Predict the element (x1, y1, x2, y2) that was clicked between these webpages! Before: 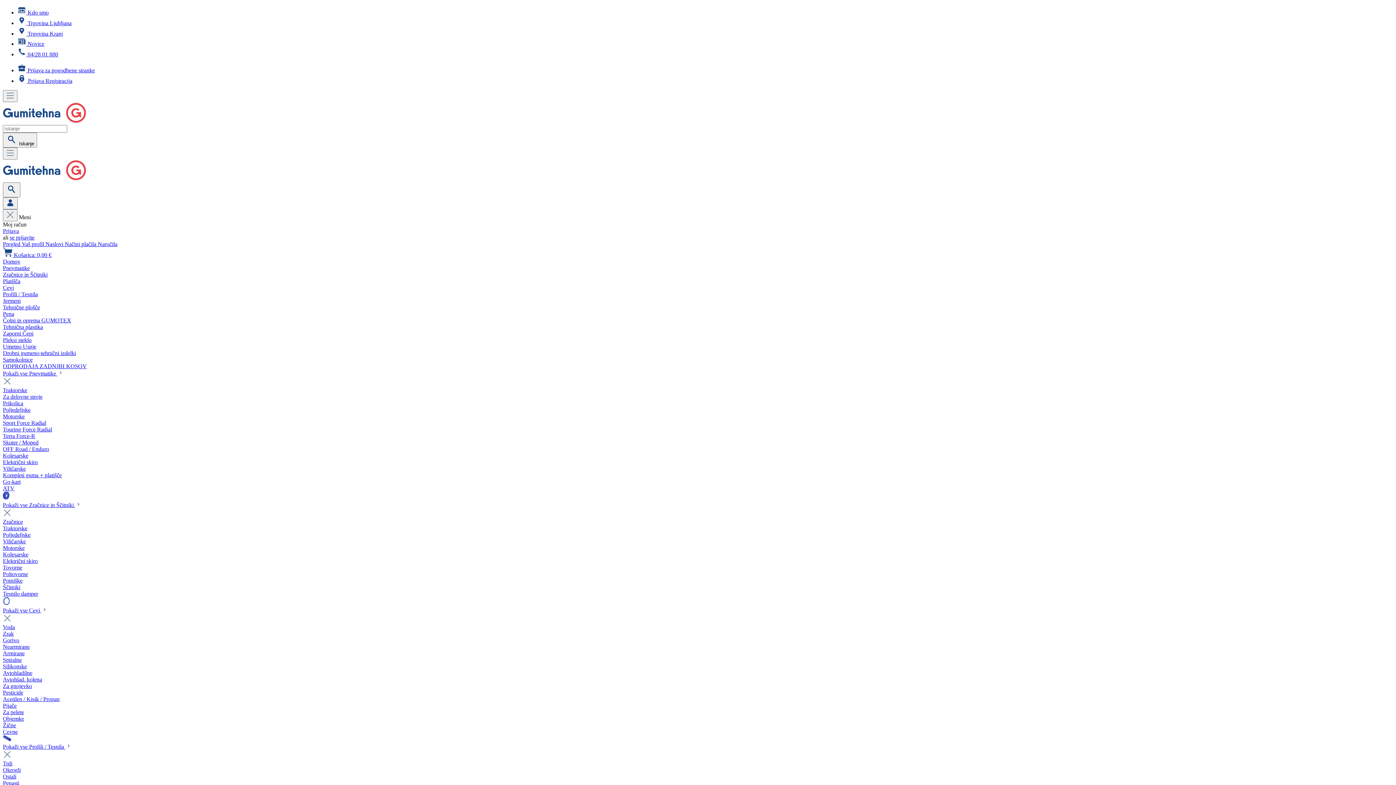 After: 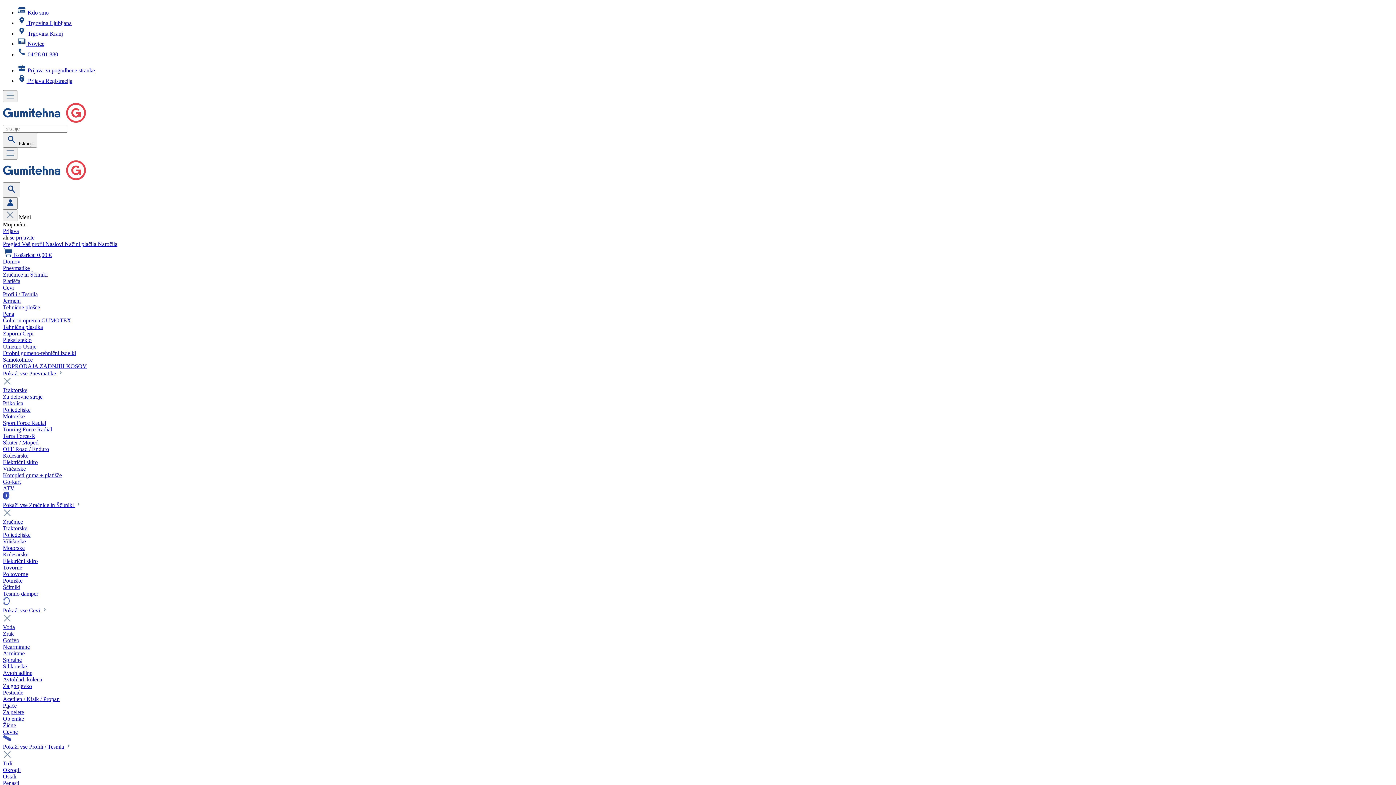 Action: label: Prikolica bbox: (2, 400, 23, 406)